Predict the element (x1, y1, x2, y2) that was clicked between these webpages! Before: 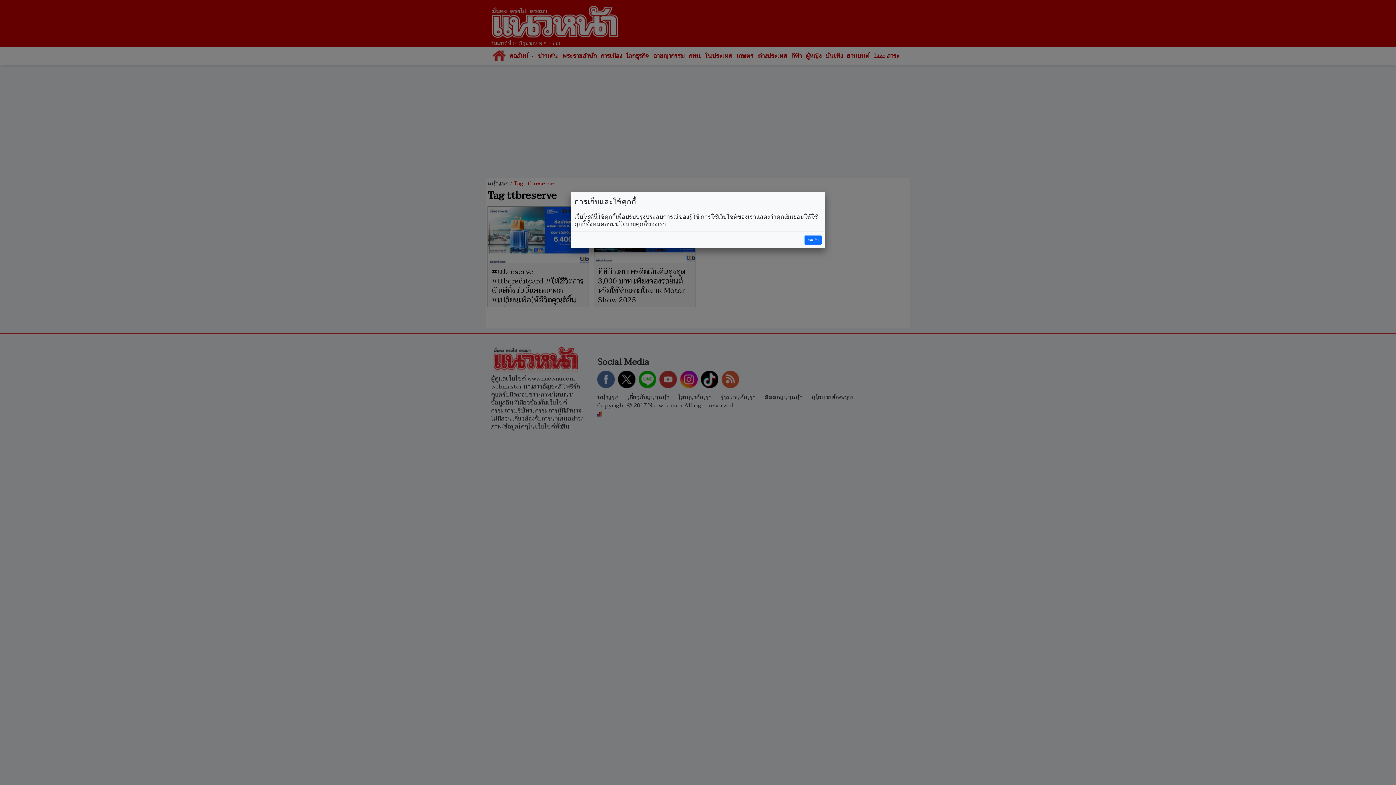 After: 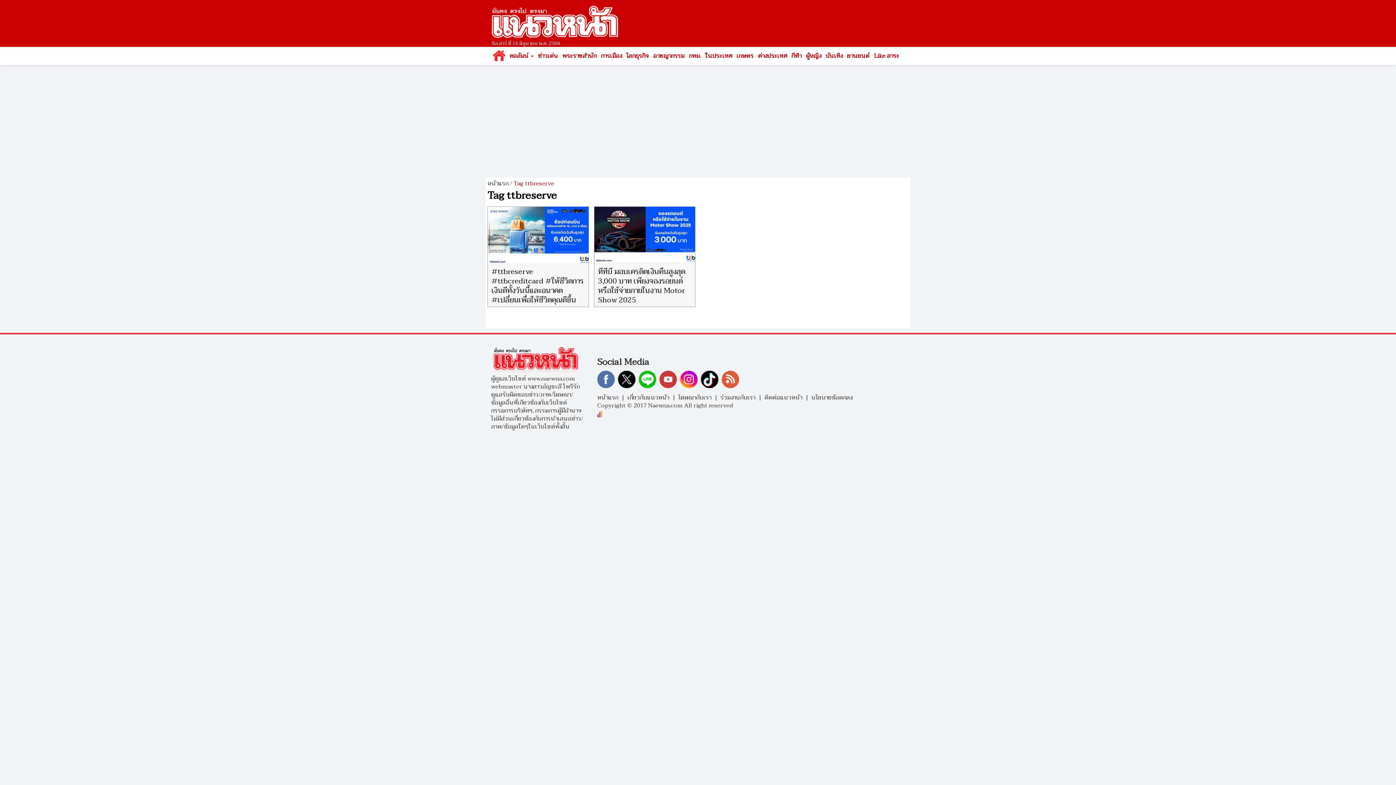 Action: bbox: (804, 235, 821, 244) label: ยอมรับ